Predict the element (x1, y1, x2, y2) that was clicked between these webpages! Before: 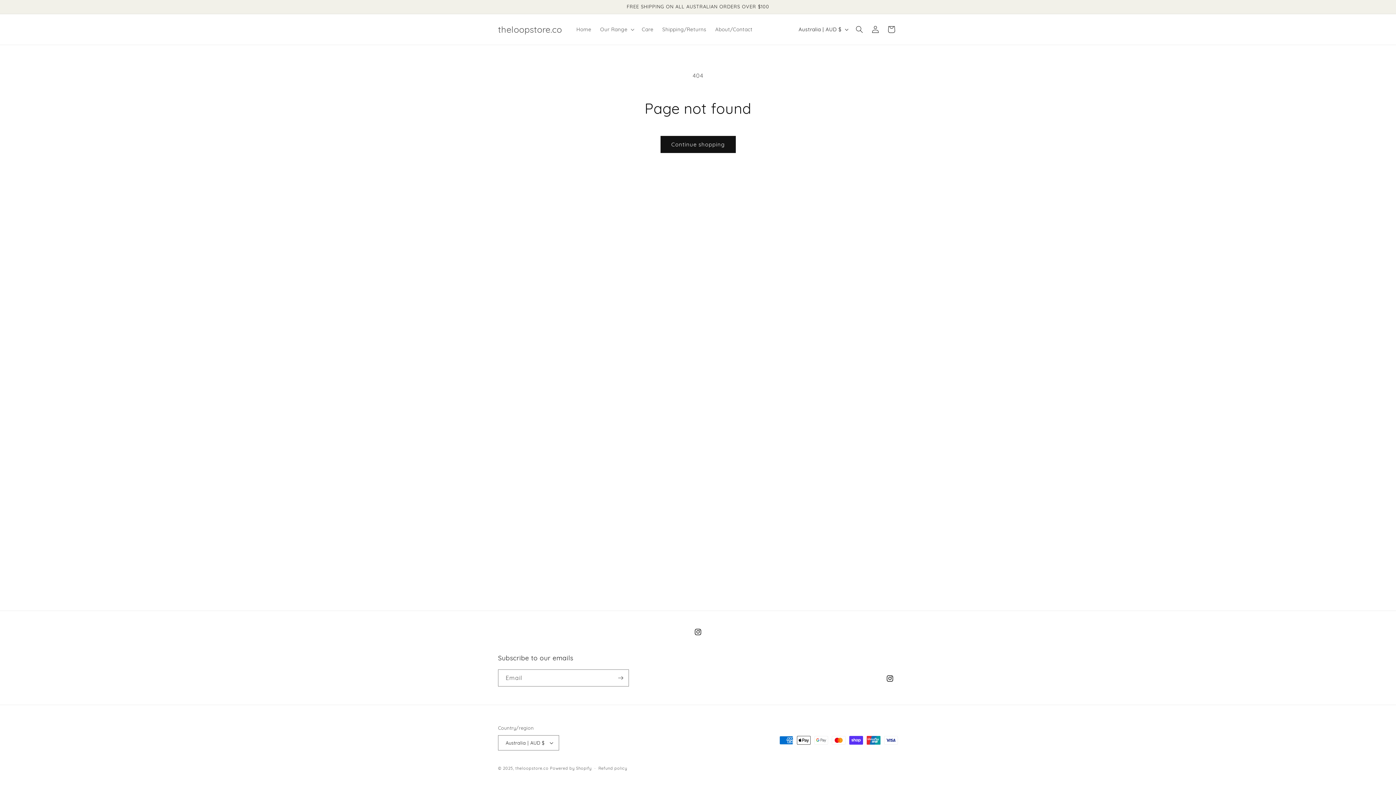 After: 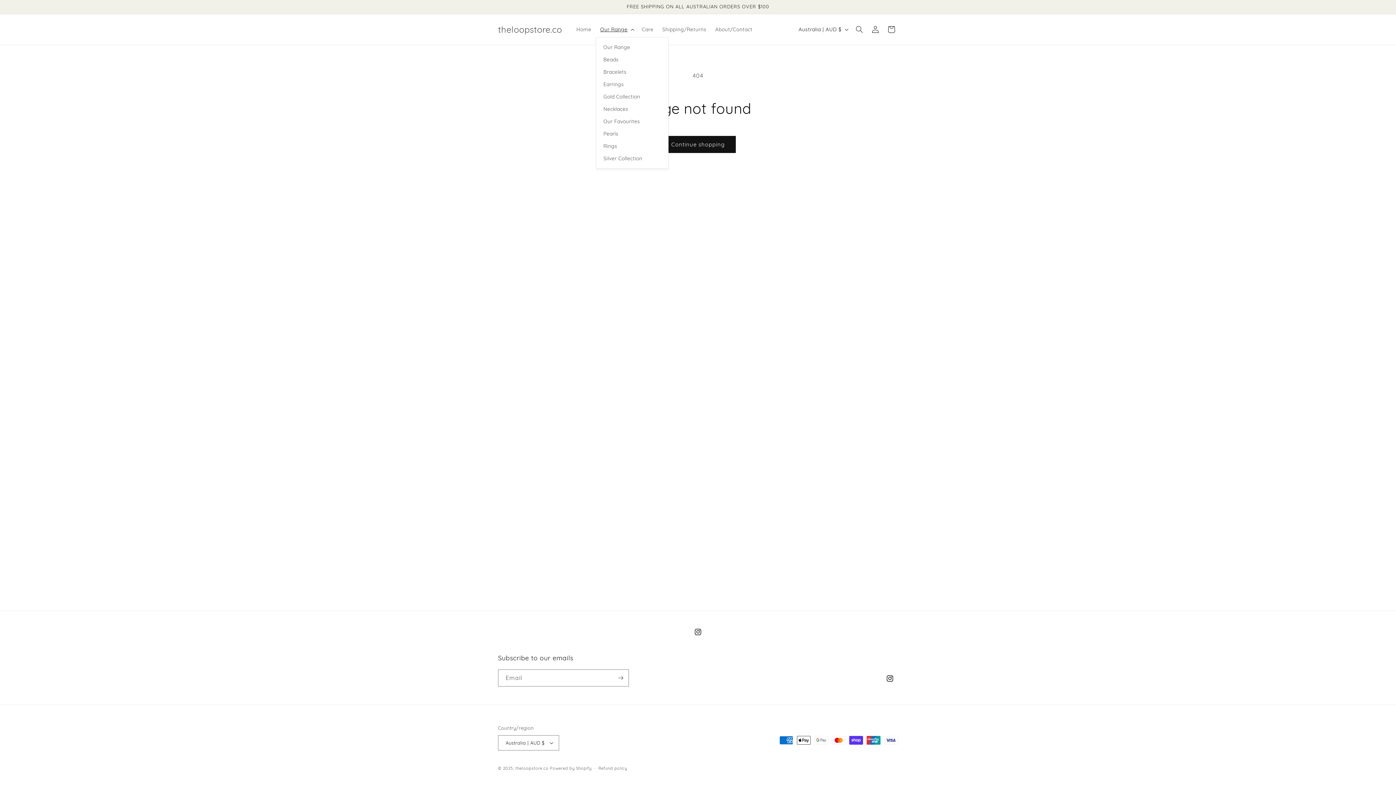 Action: bbox: (595, 21, 637, 37) label: Our Range